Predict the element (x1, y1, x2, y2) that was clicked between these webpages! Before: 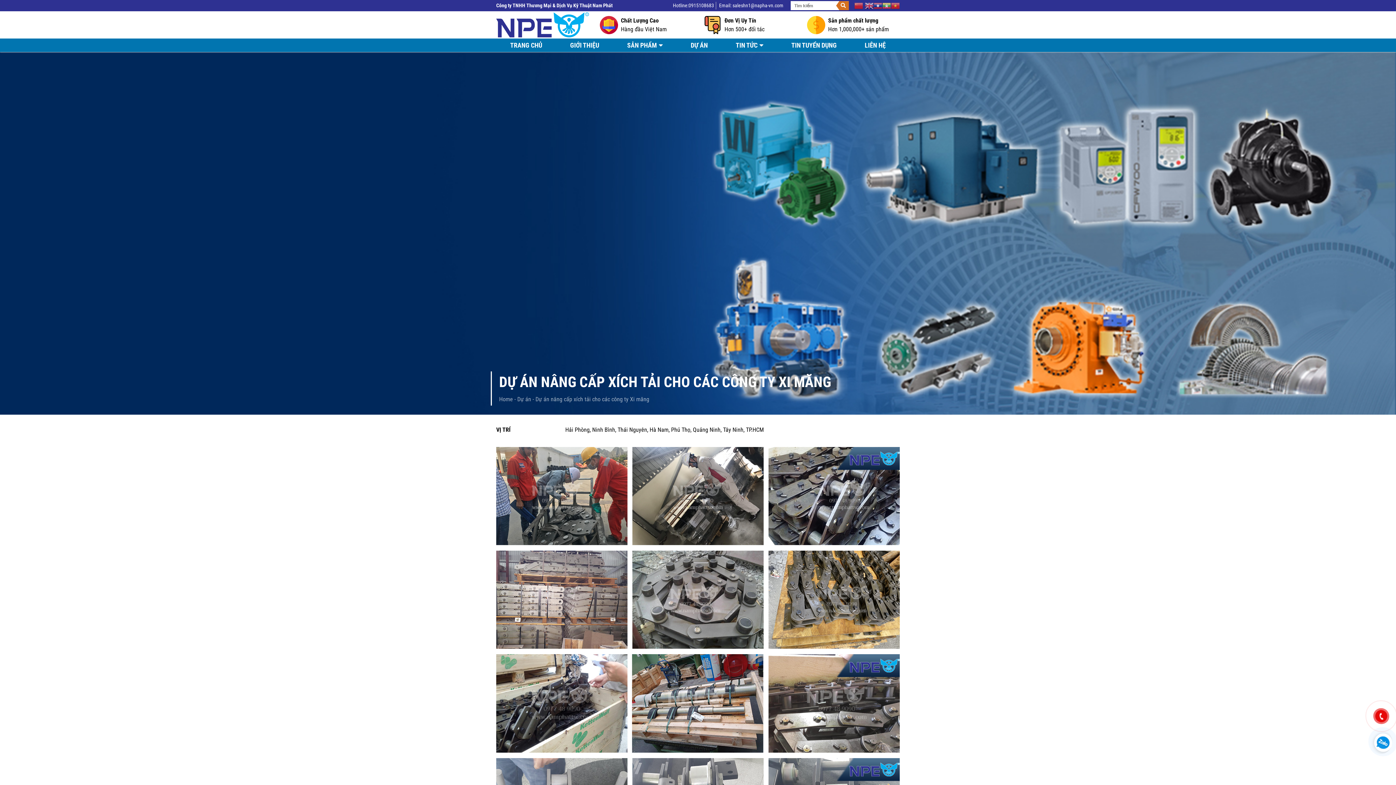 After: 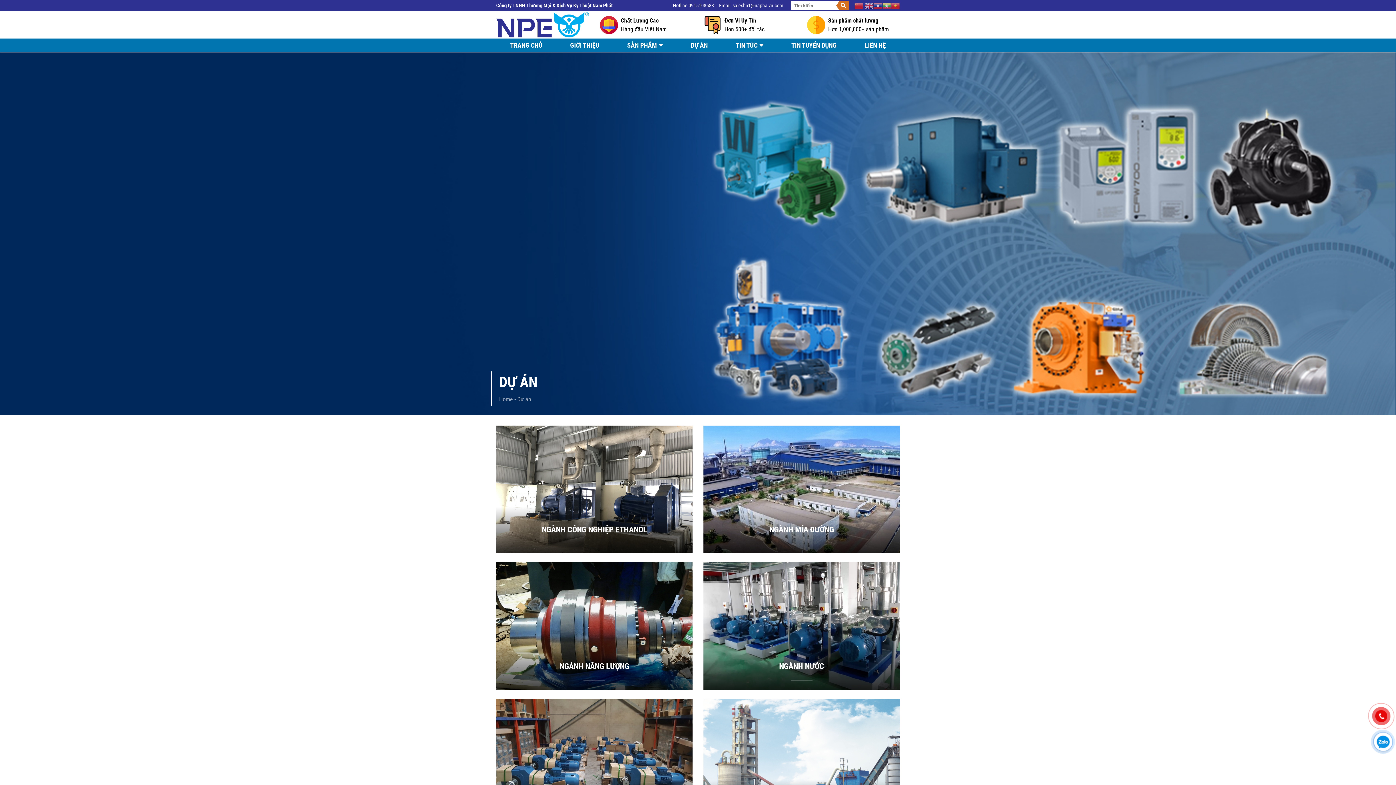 Action: bbox: (676, 38, 721, 52) label: DỰ ÁN